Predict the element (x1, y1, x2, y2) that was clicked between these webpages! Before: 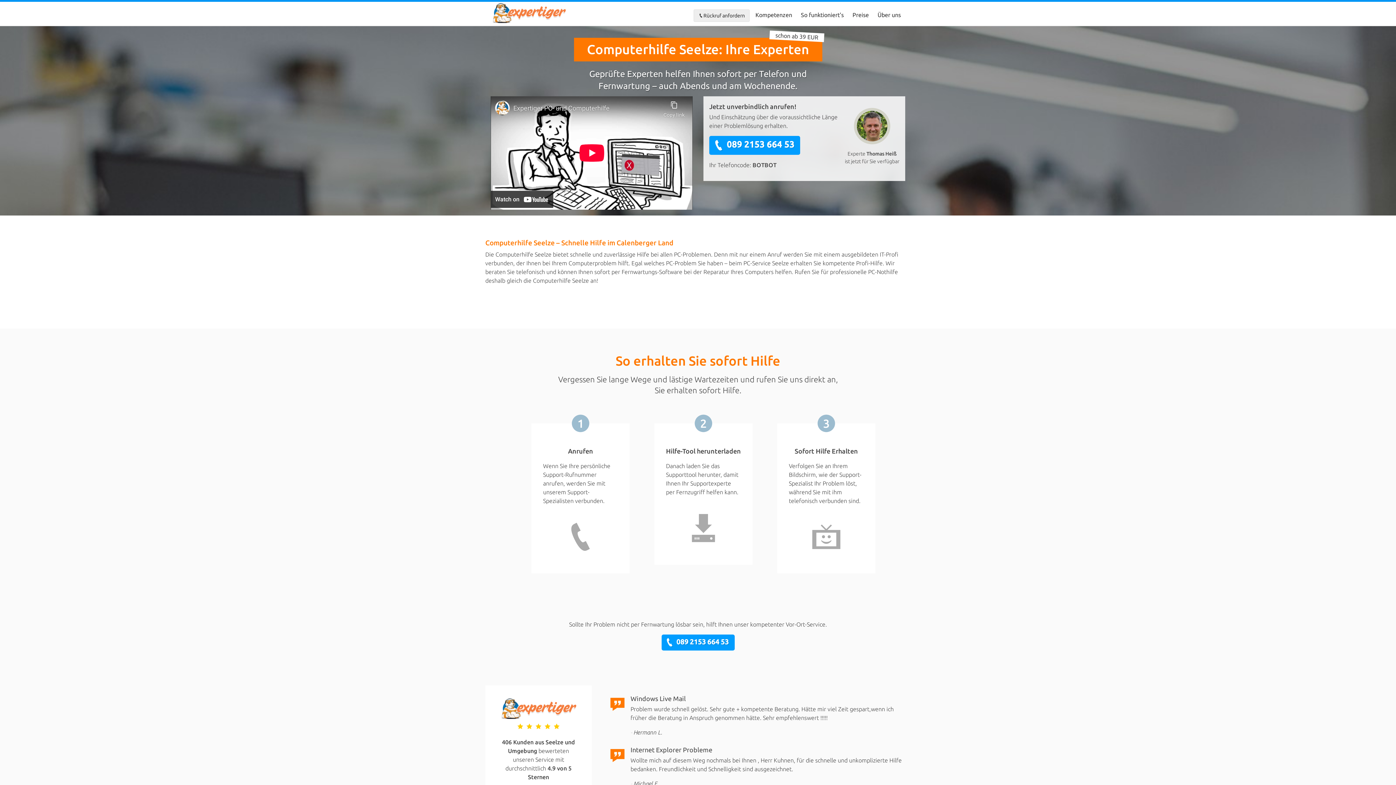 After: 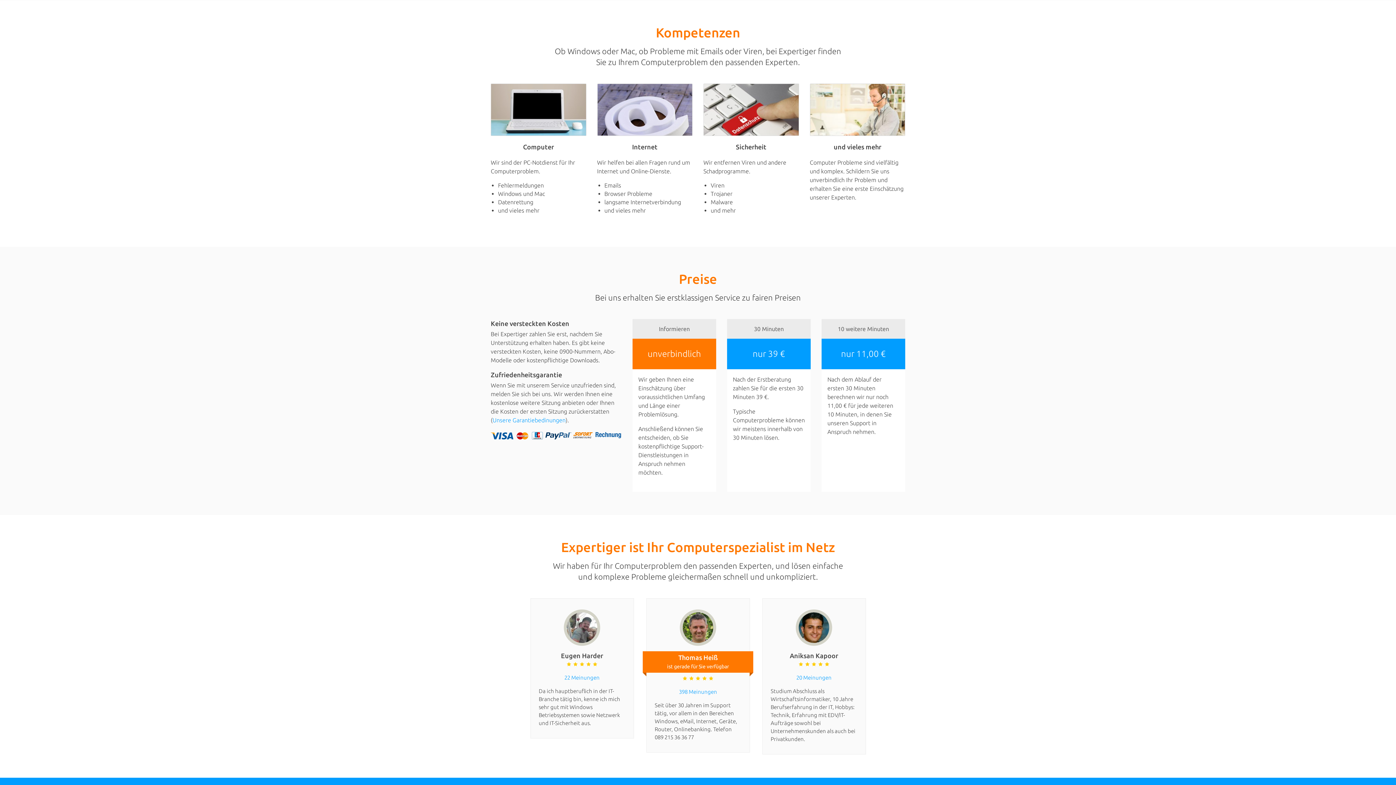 Action: bbox: (752, 9, 795, 20) label: Kompetenzen